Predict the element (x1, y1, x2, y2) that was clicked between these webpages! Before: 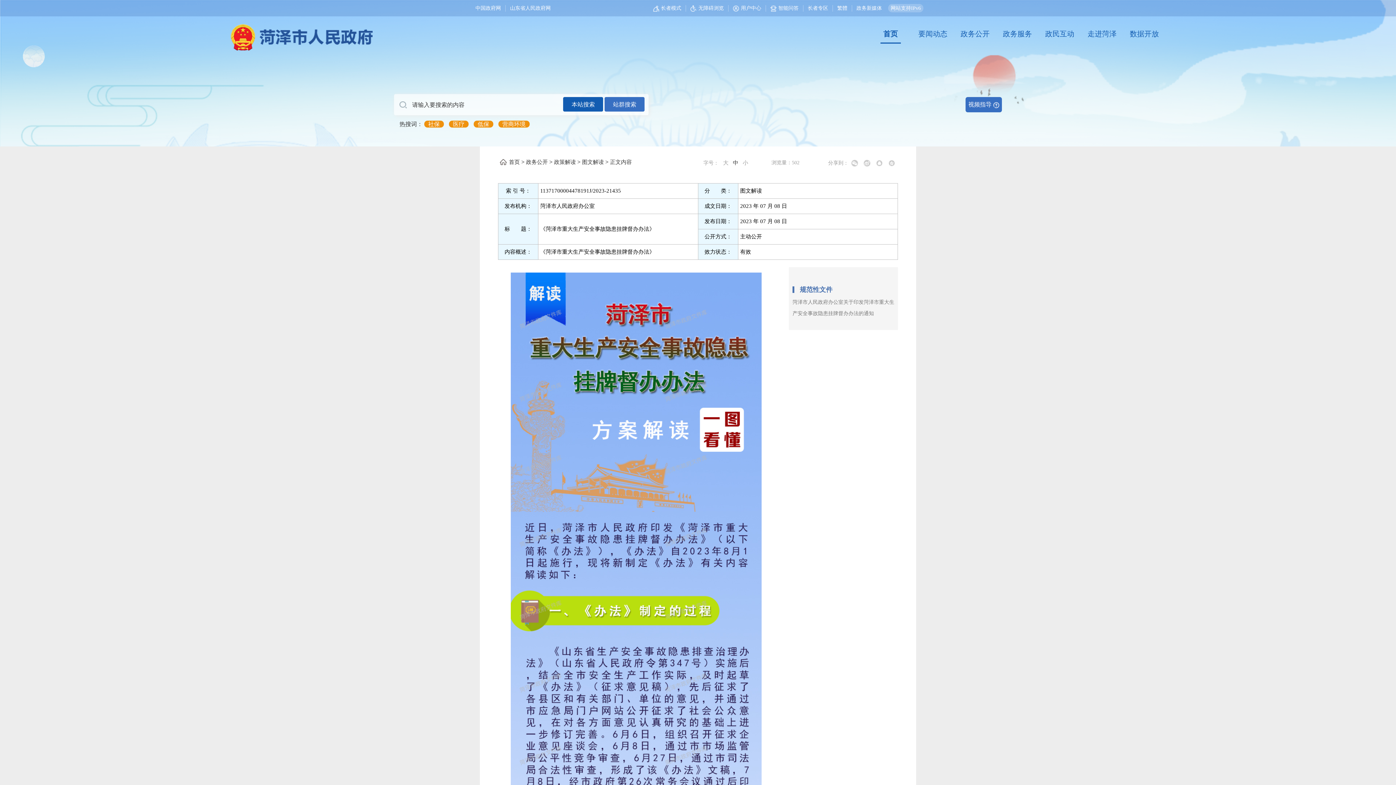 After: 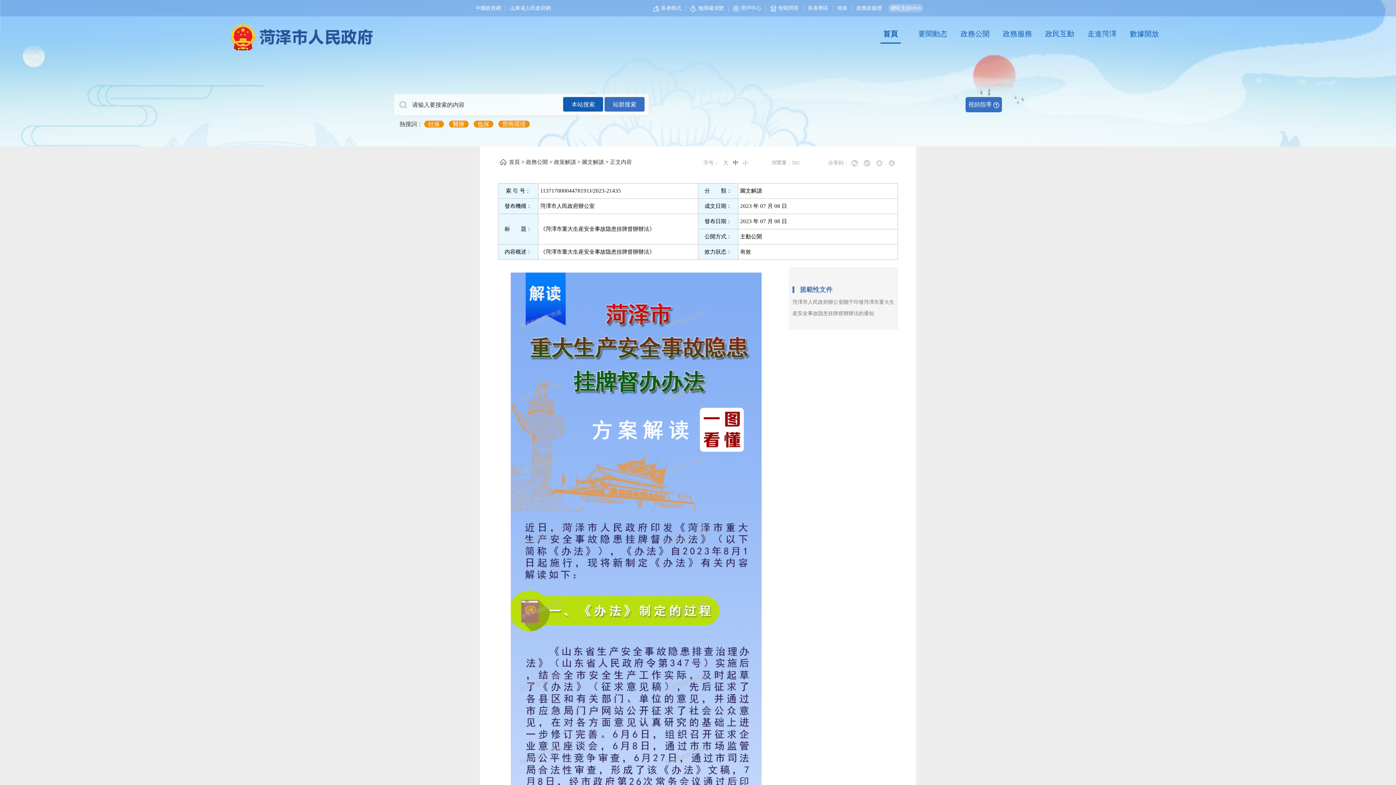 Action: label: 繁體 bbox: (834, 5, 852, 10)